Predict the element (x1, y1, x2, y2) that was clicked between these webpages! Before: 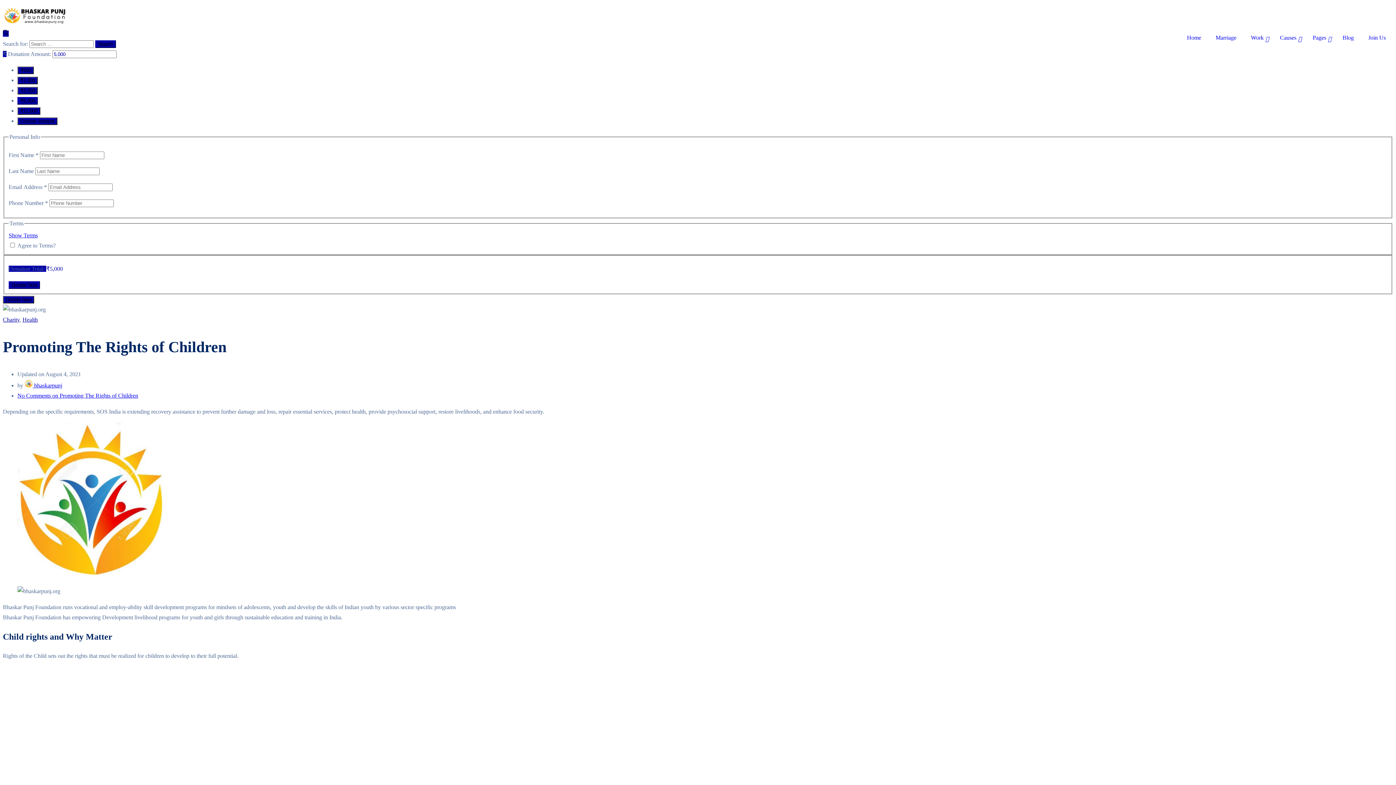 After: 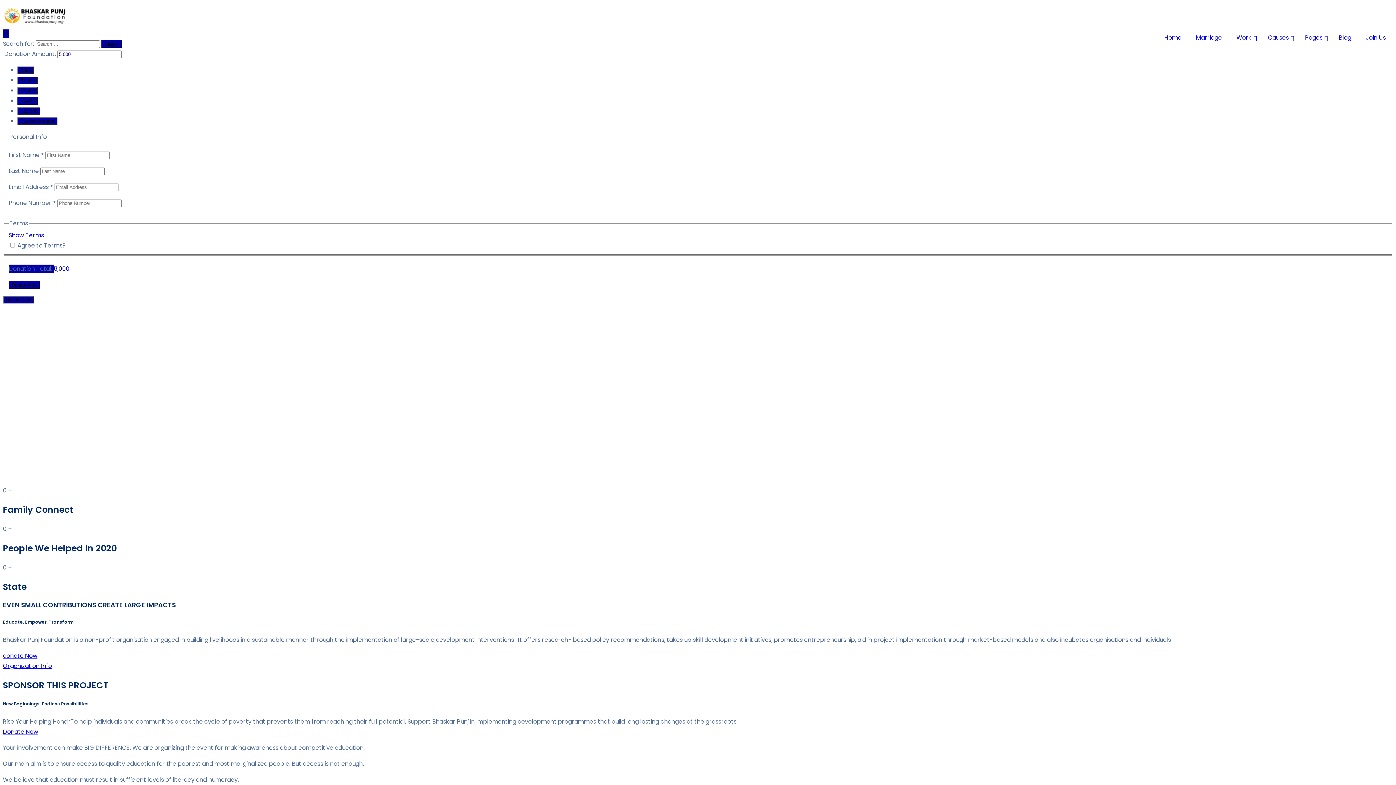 Action: bbox: (2, 20, 69, 26)